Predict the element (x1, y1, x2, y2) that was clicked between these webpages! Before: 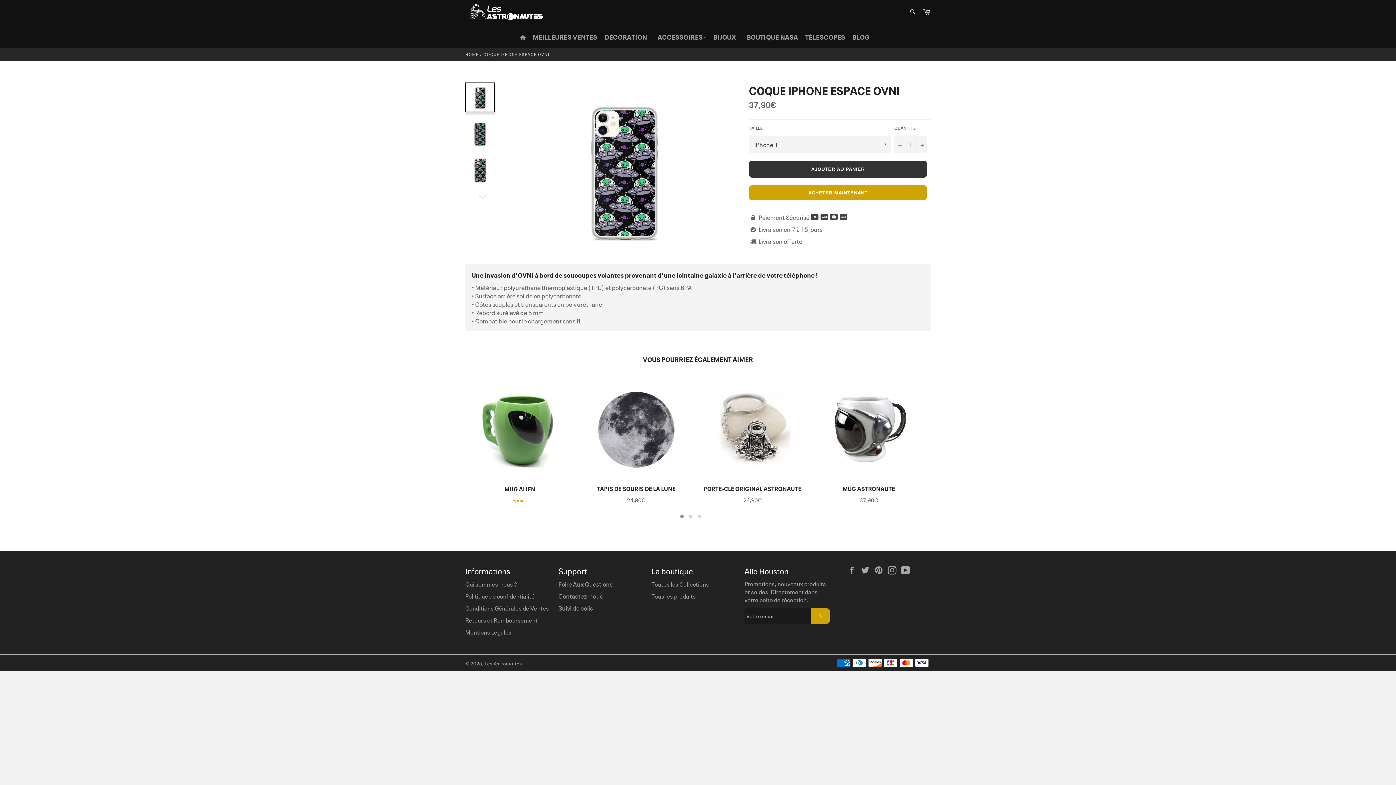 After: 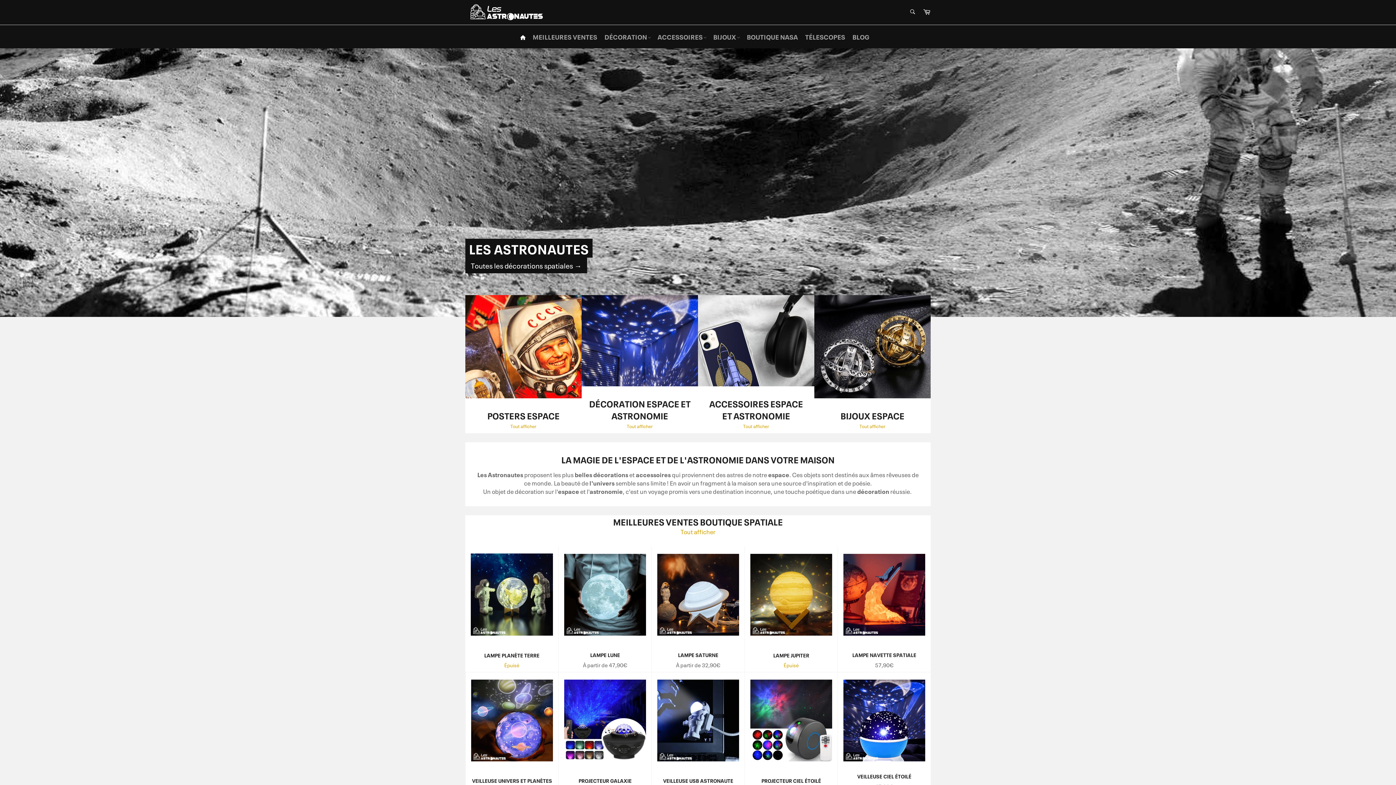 Action: bbox: (465, 51, 478, 57) label: HOME